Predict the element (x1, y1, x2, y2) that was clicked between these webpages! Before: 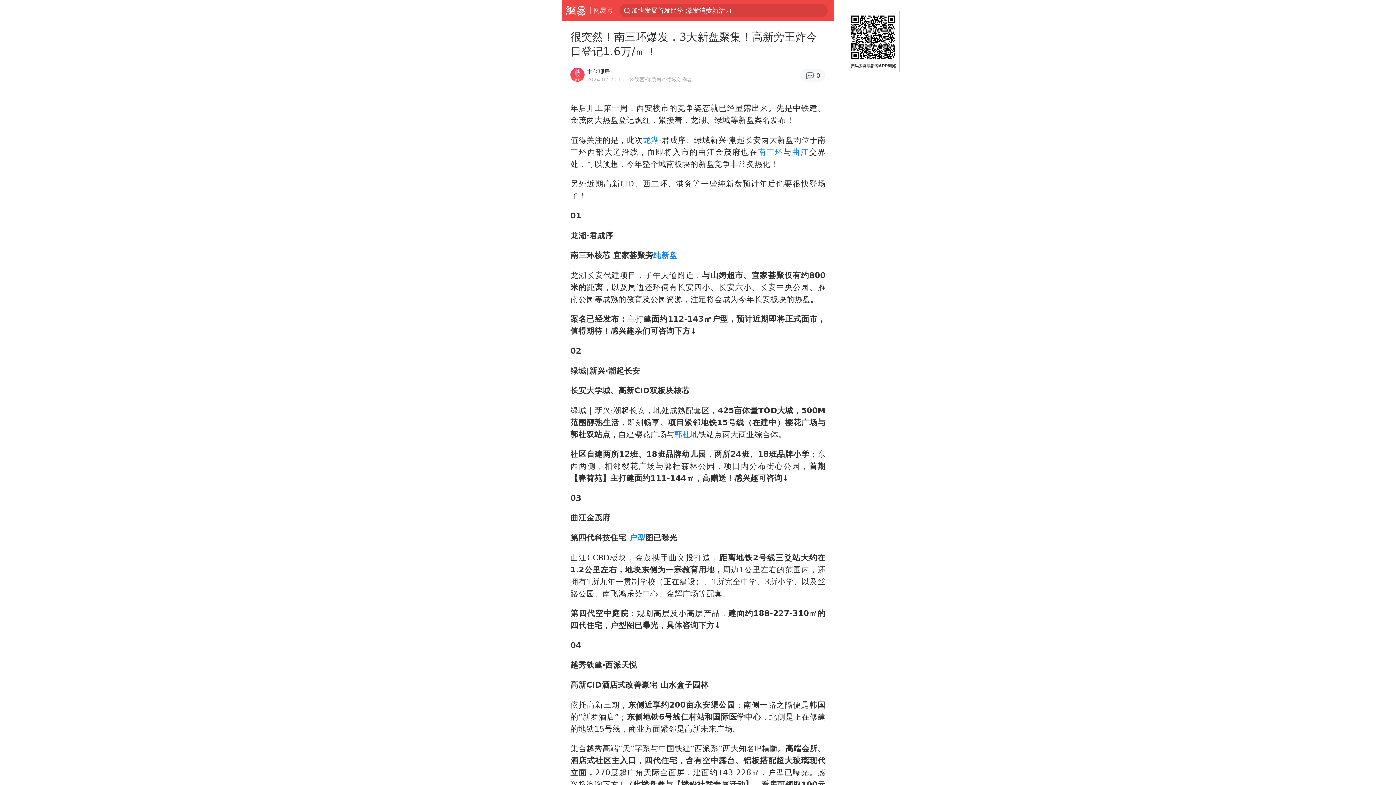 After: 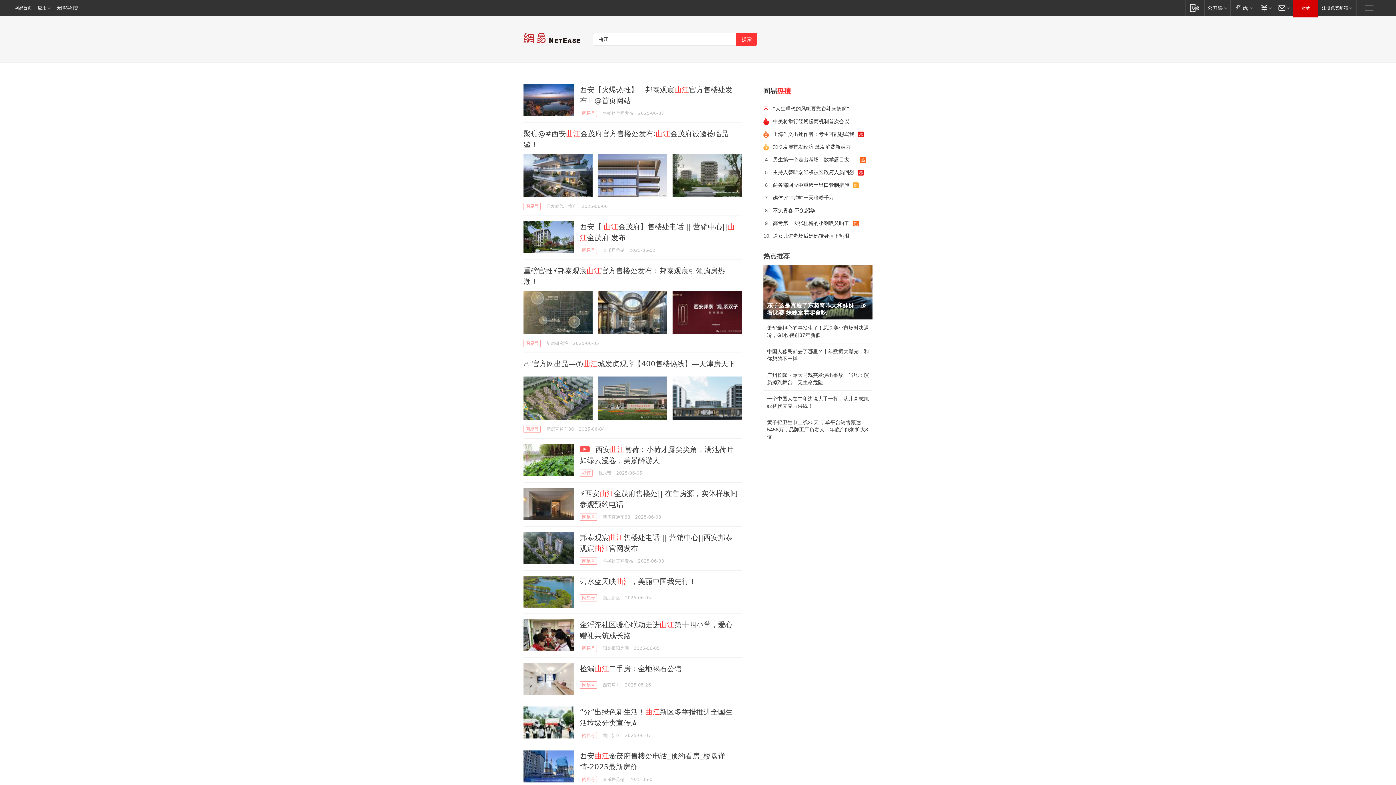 Action: bbox: (792, 147, 809, 156) label: 曲江